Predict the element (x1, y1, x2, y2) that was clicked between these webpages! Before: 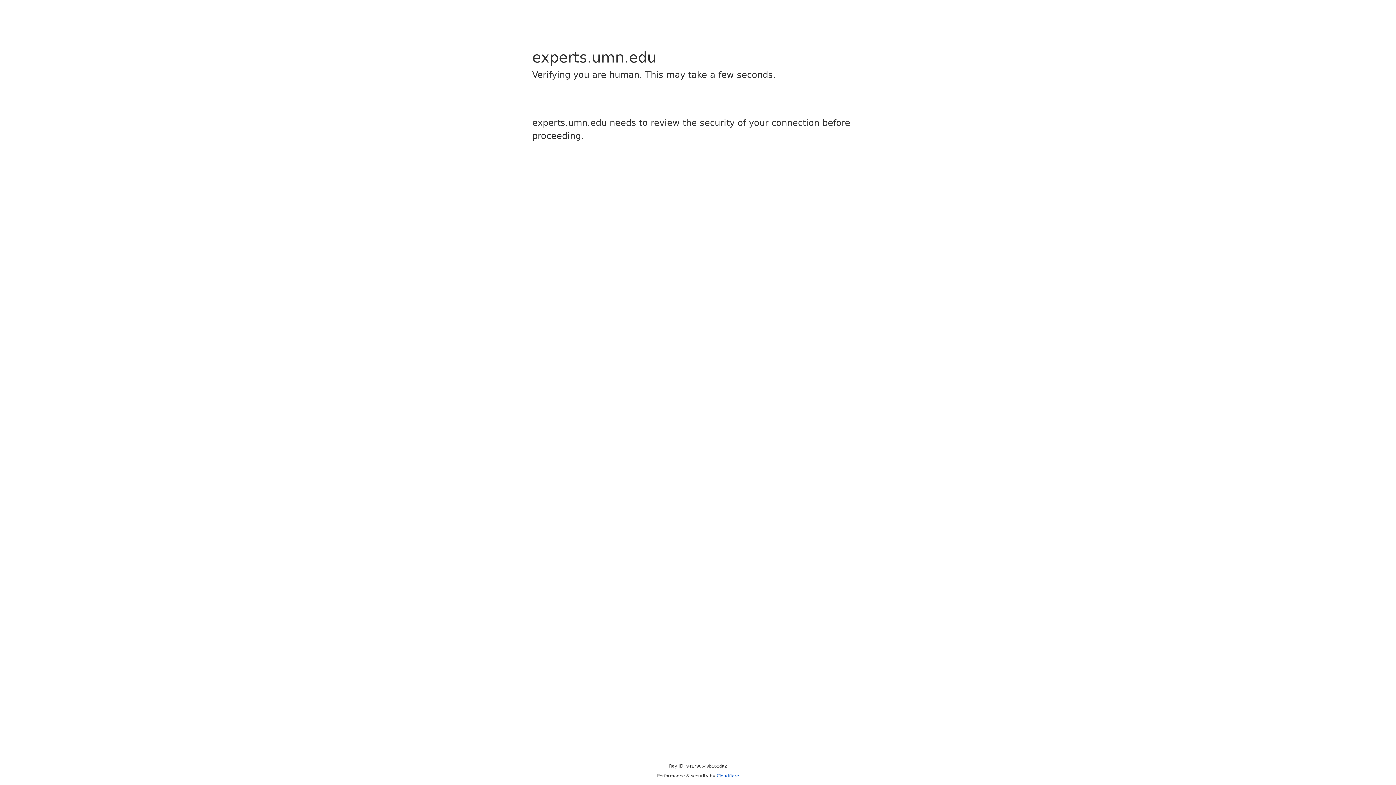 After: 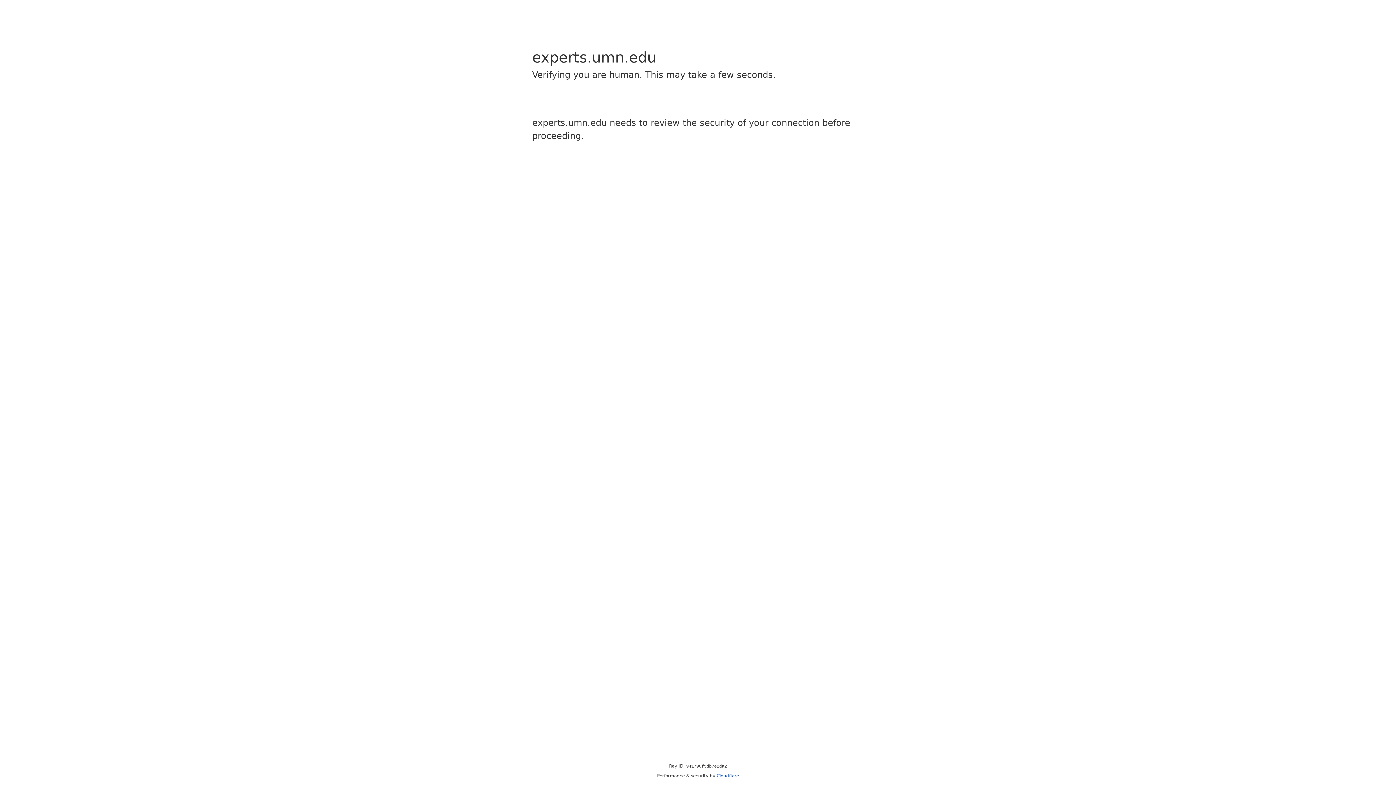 Action: bbox: (716, 773, 739, 778) label: Cloudflare